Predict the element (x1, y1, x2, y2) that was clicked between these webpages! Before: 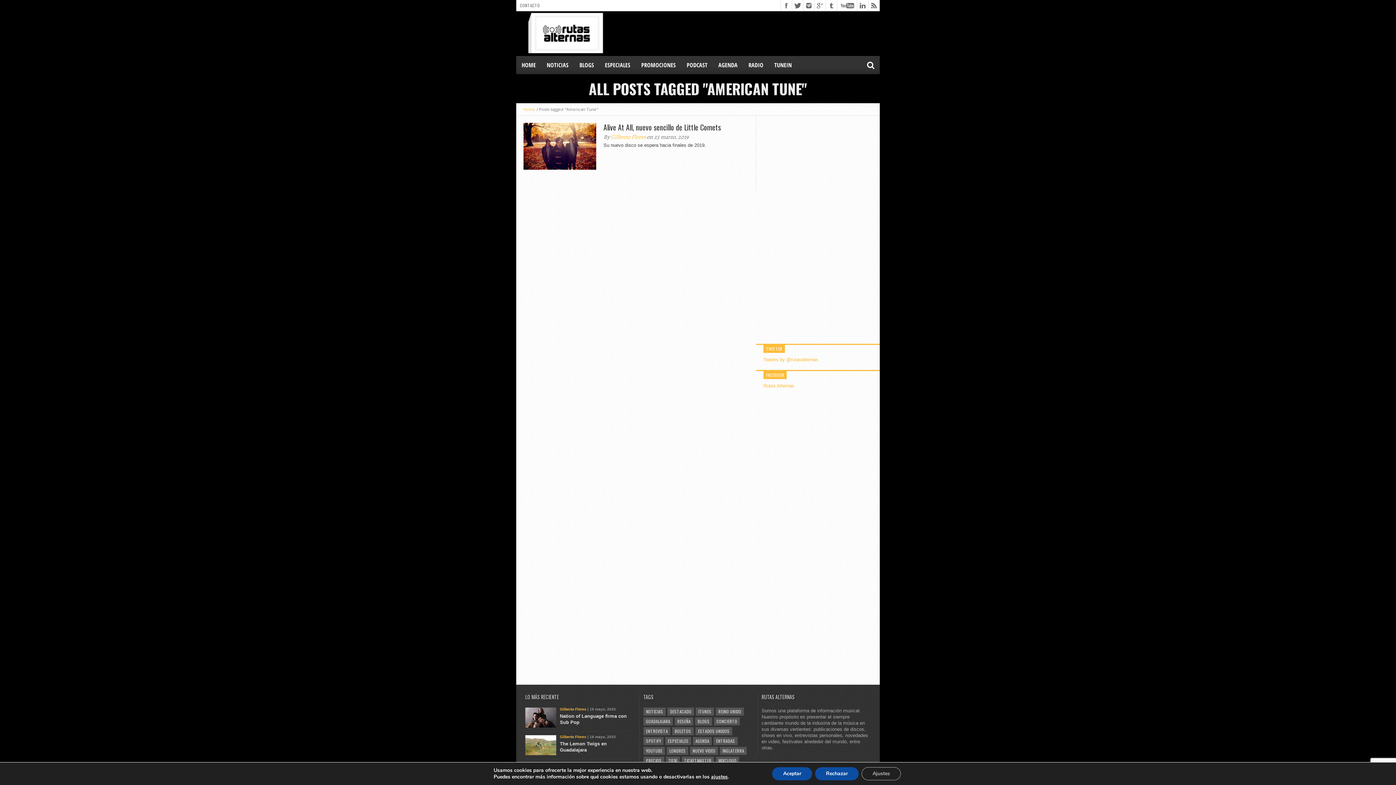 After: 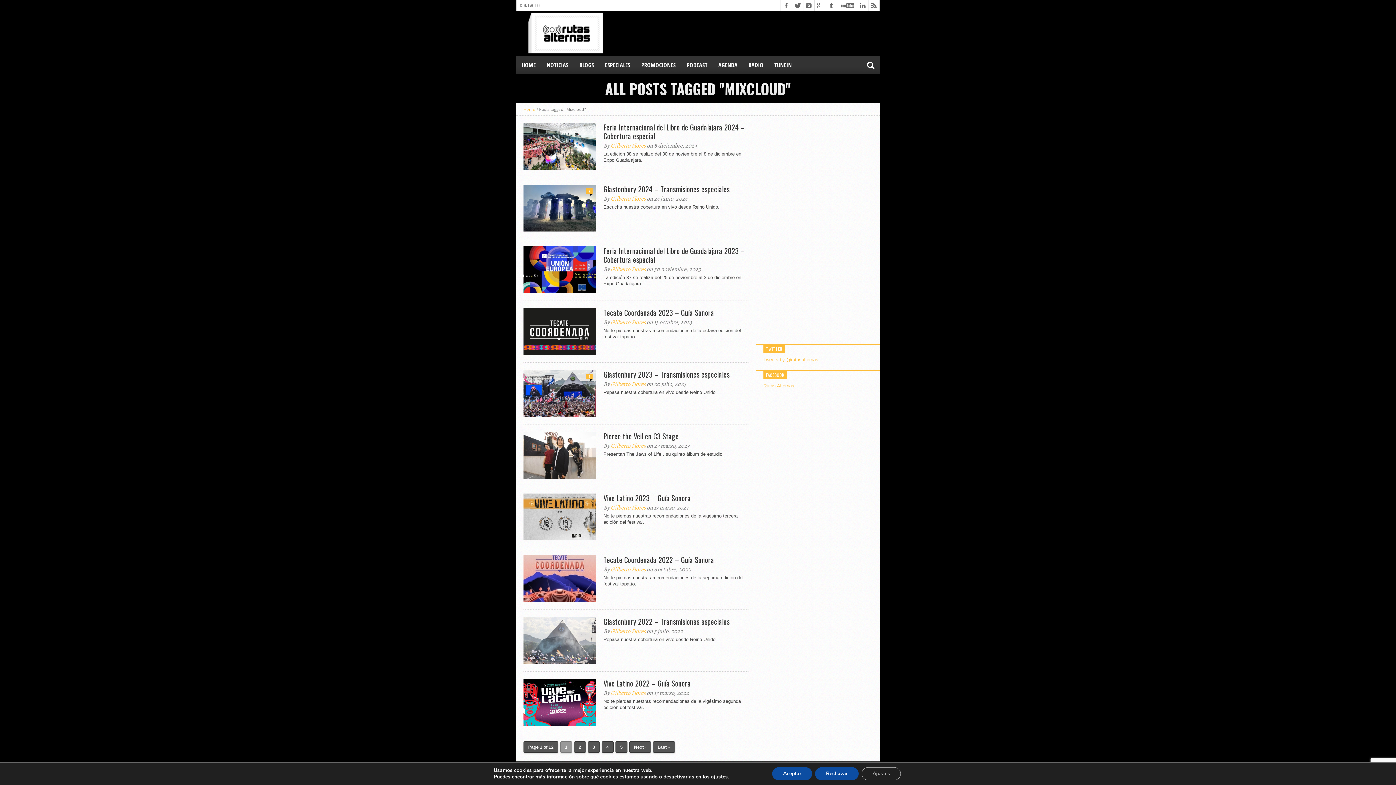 Action: label: MIXCLOUD bbox: (716, 757, 739, 765)